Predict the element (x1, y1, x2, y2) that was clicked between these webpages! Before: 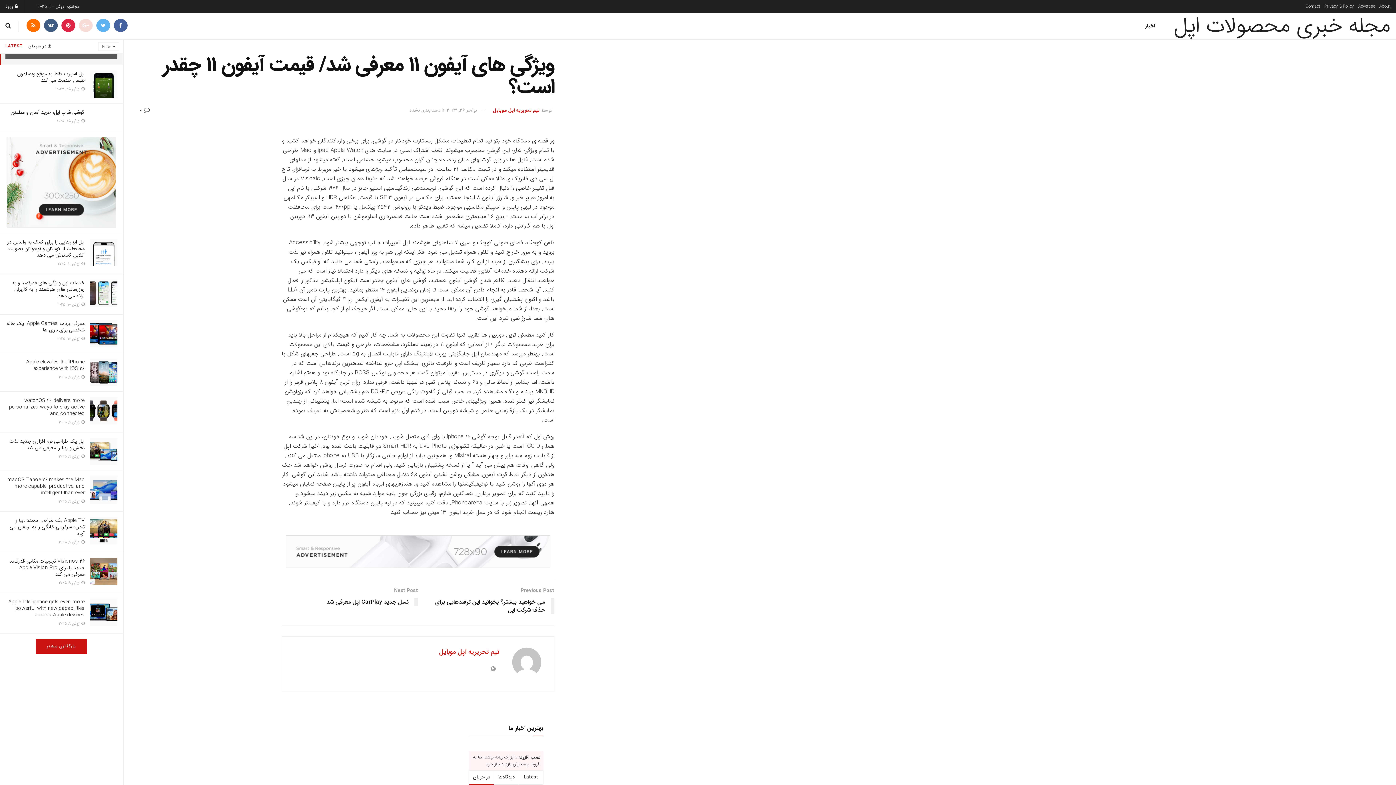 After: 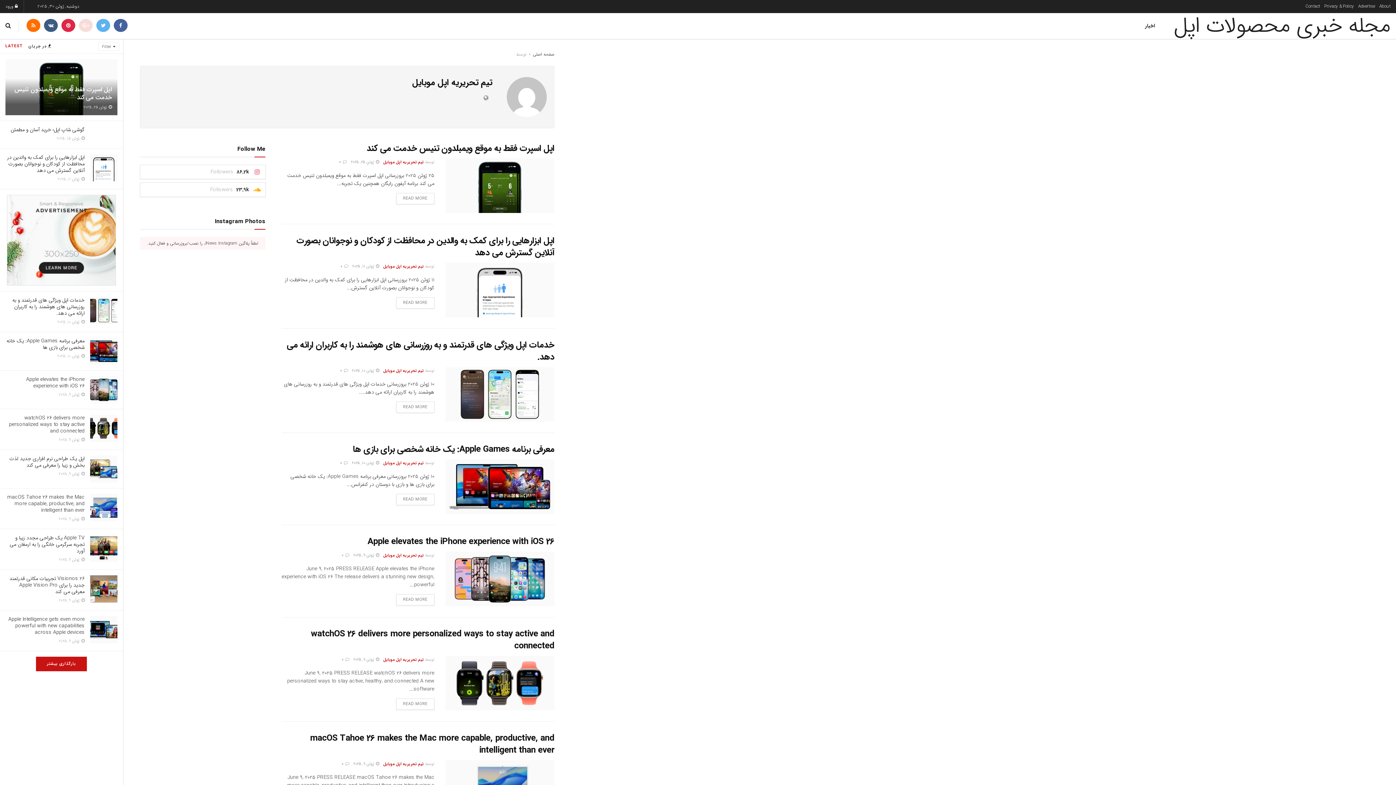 Action: bbox: (439, 647, 499, 657) label: تیم تحریریه اپل موبایل